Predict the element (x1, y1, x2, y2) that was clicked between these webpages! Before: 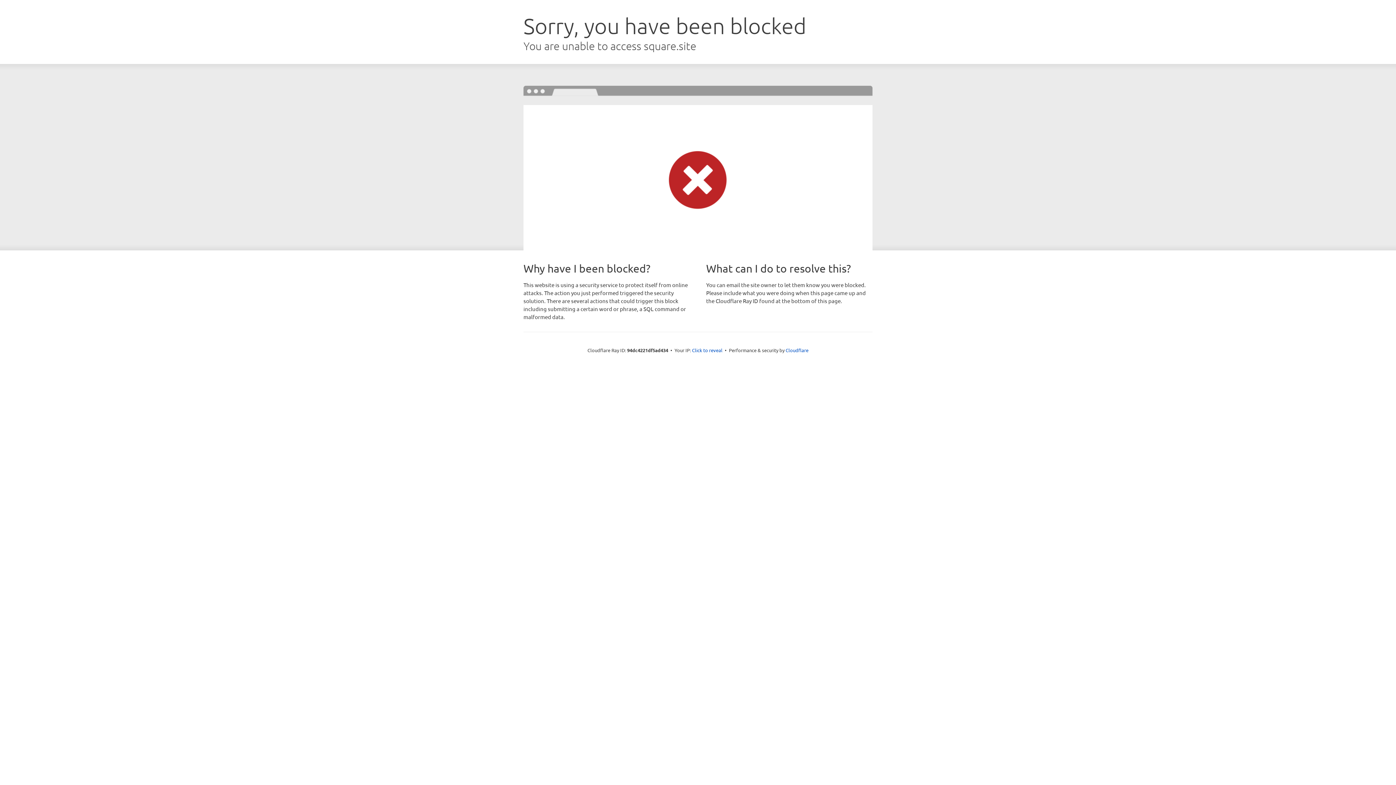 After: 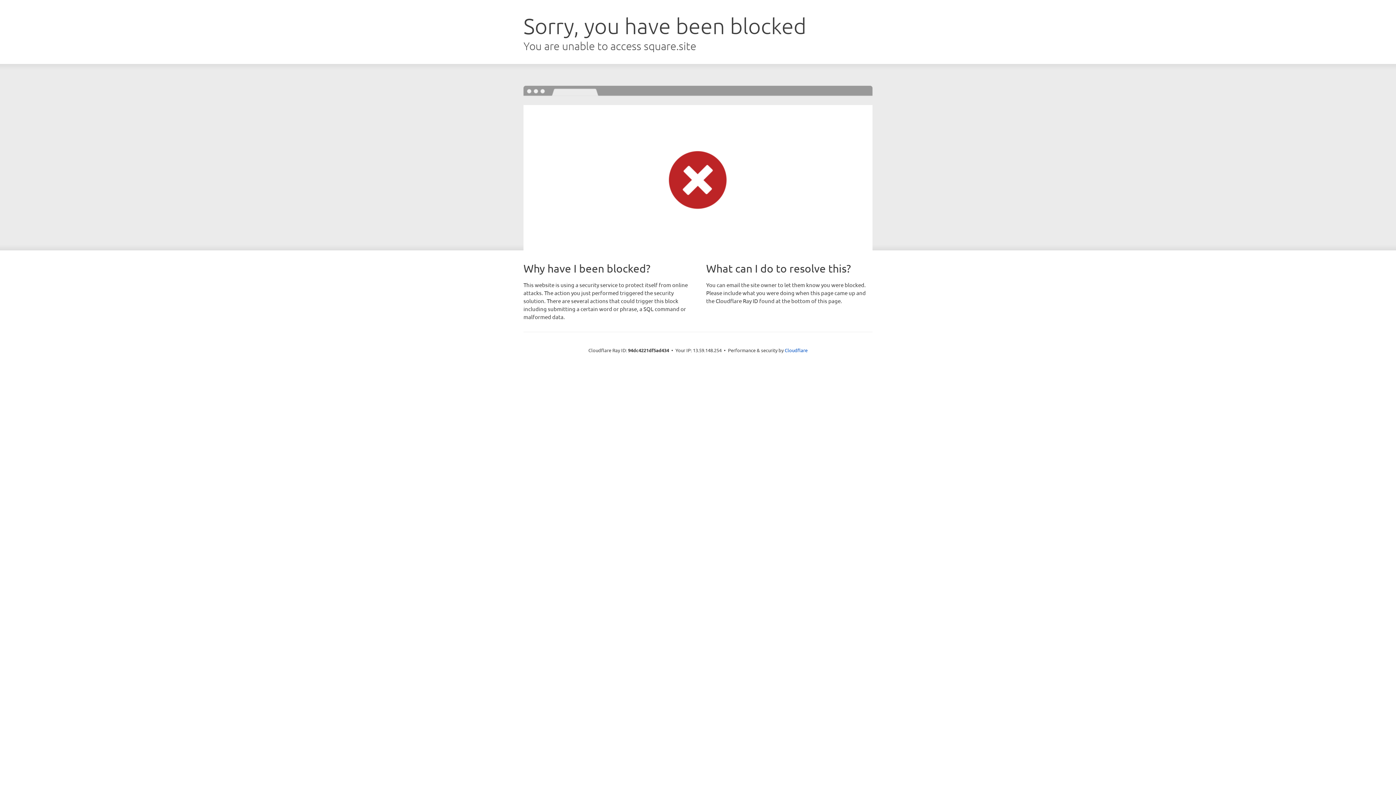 Action: bbox: (692, 346, 722, 353) label: Click to reveal